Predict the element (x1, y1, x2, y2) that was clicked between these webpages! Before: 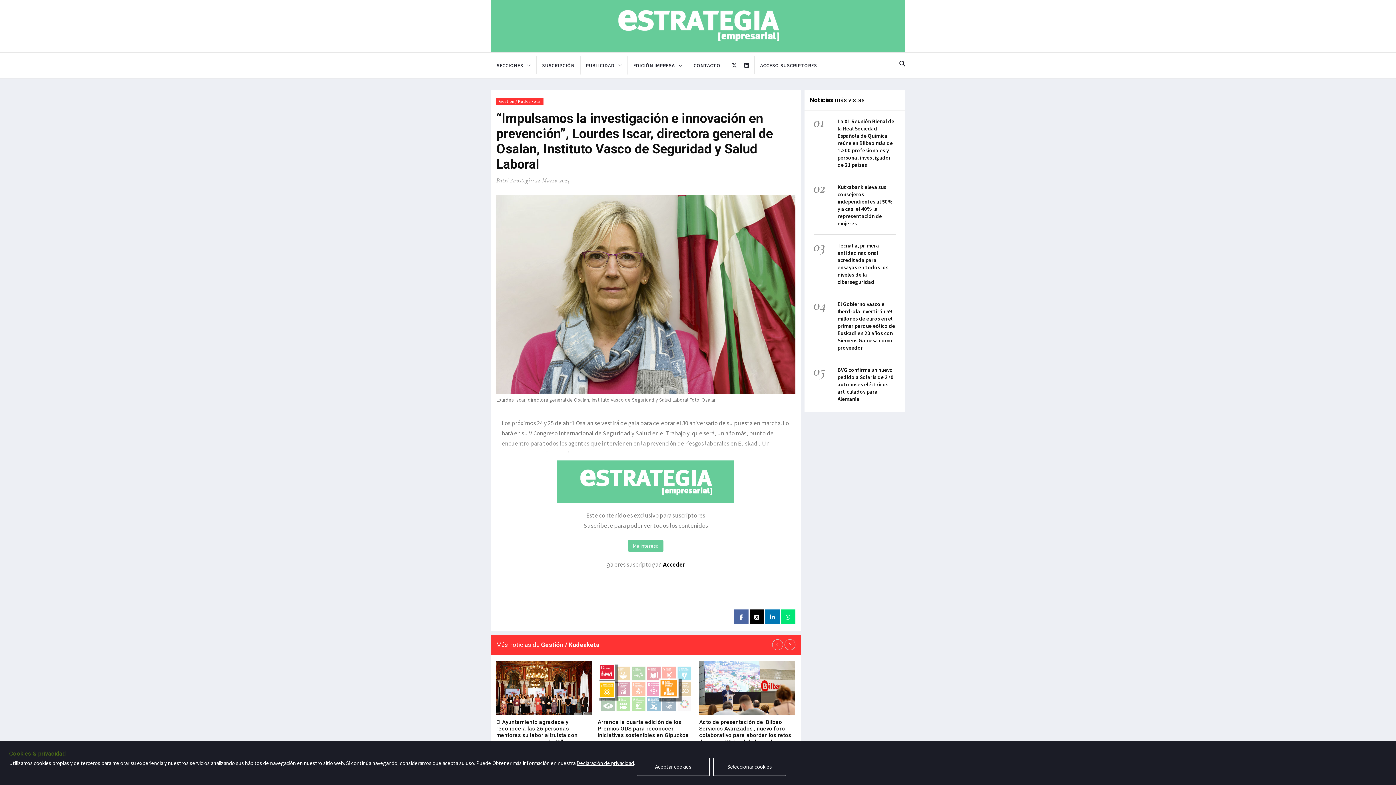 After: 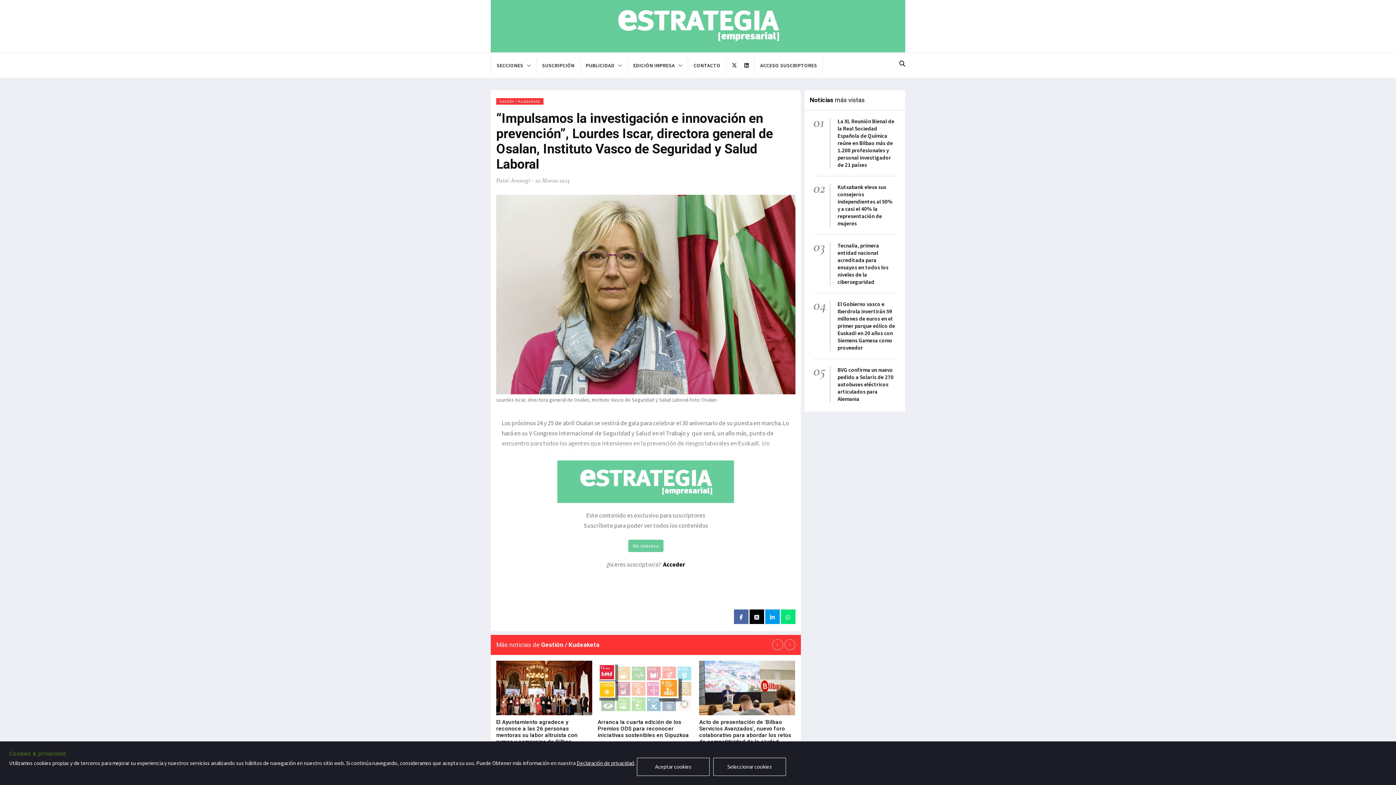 Action: bbox: (765, 614, 779, 621)